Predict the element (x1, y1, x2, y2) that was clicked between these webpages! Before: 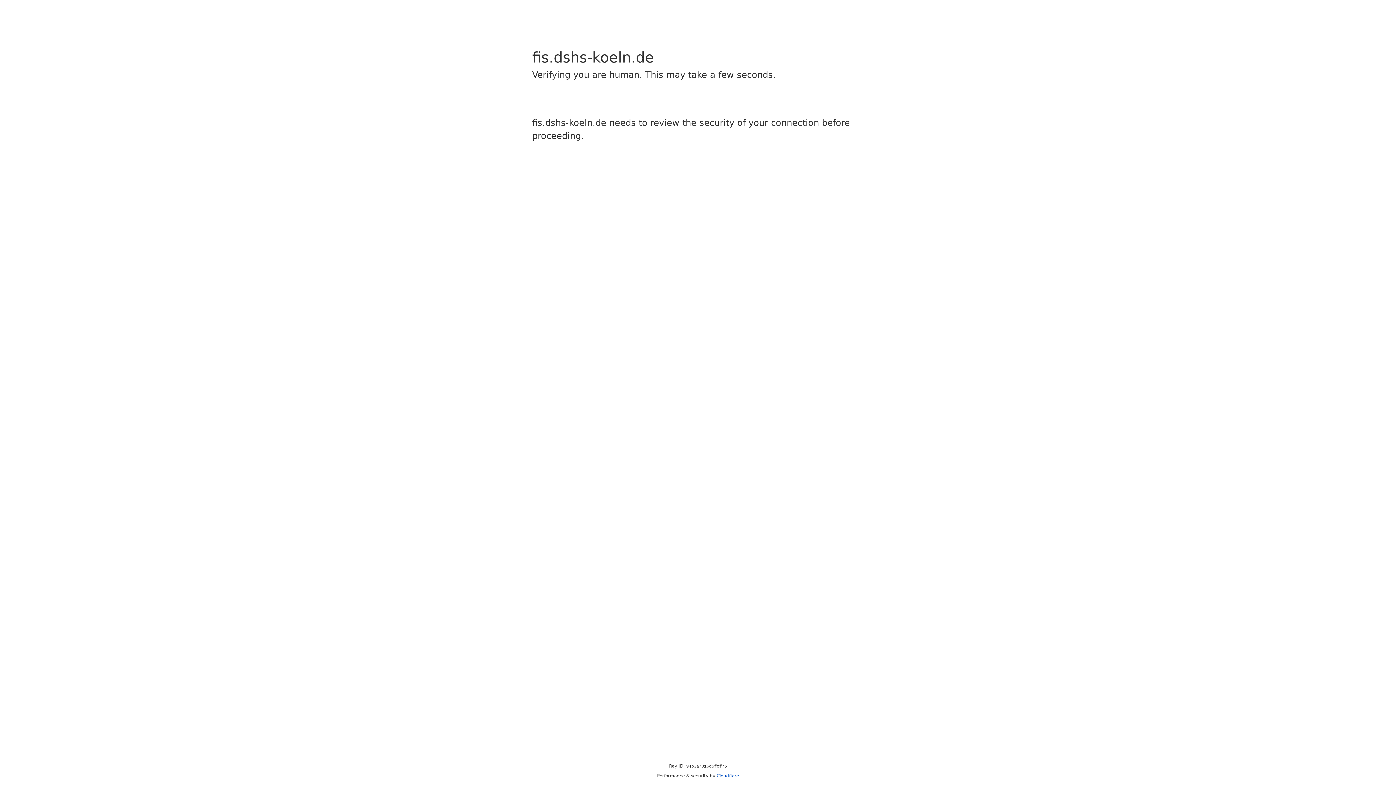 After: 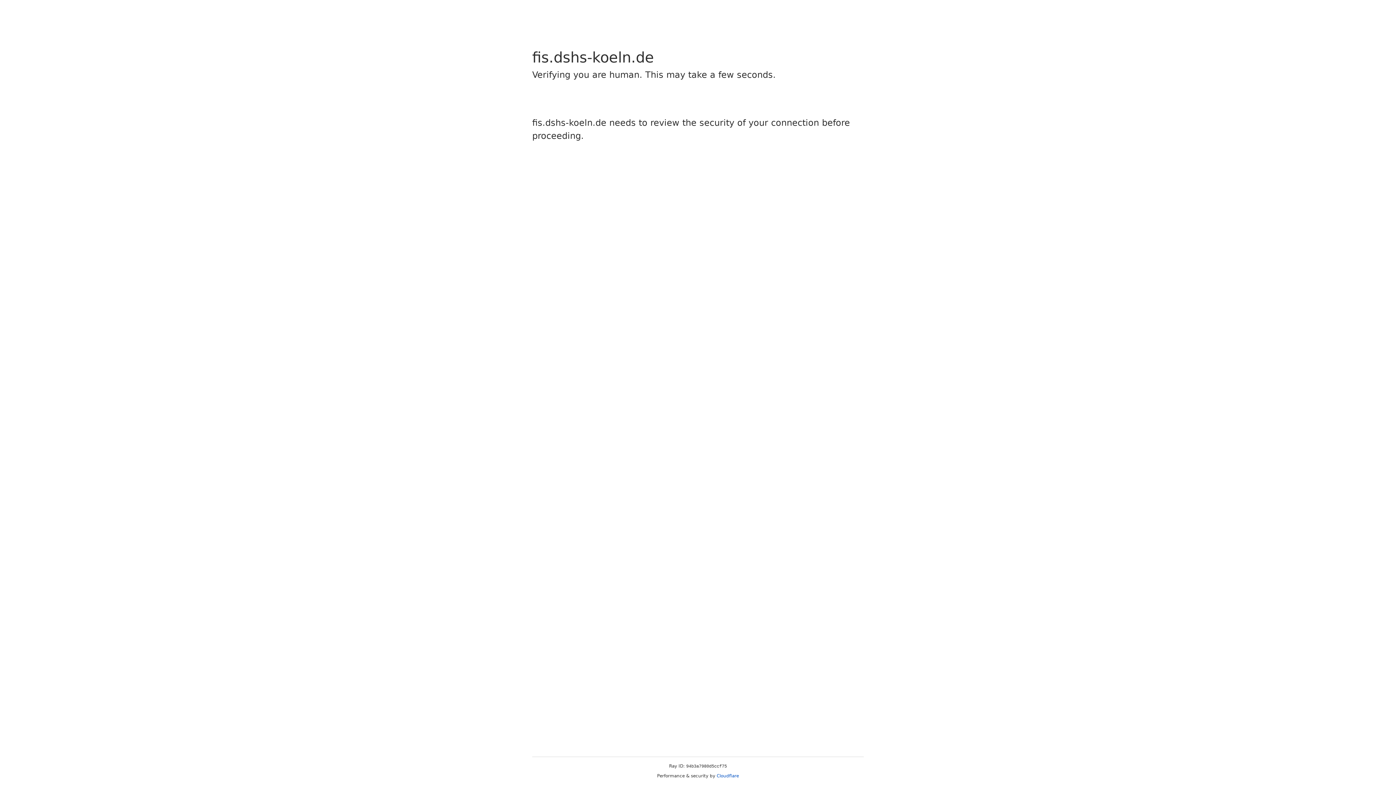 Action: bbox: (716, 773, 739, 778) label: Cloudflare